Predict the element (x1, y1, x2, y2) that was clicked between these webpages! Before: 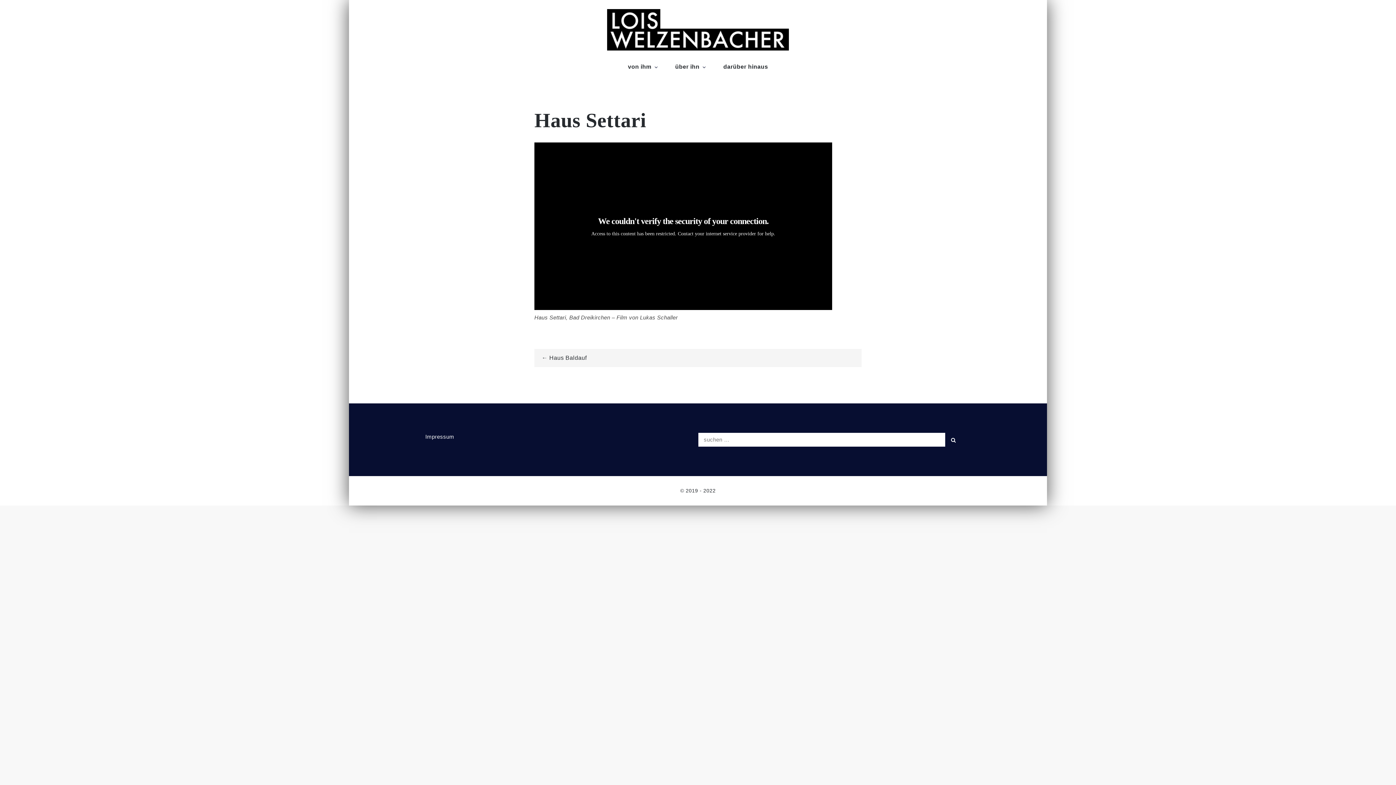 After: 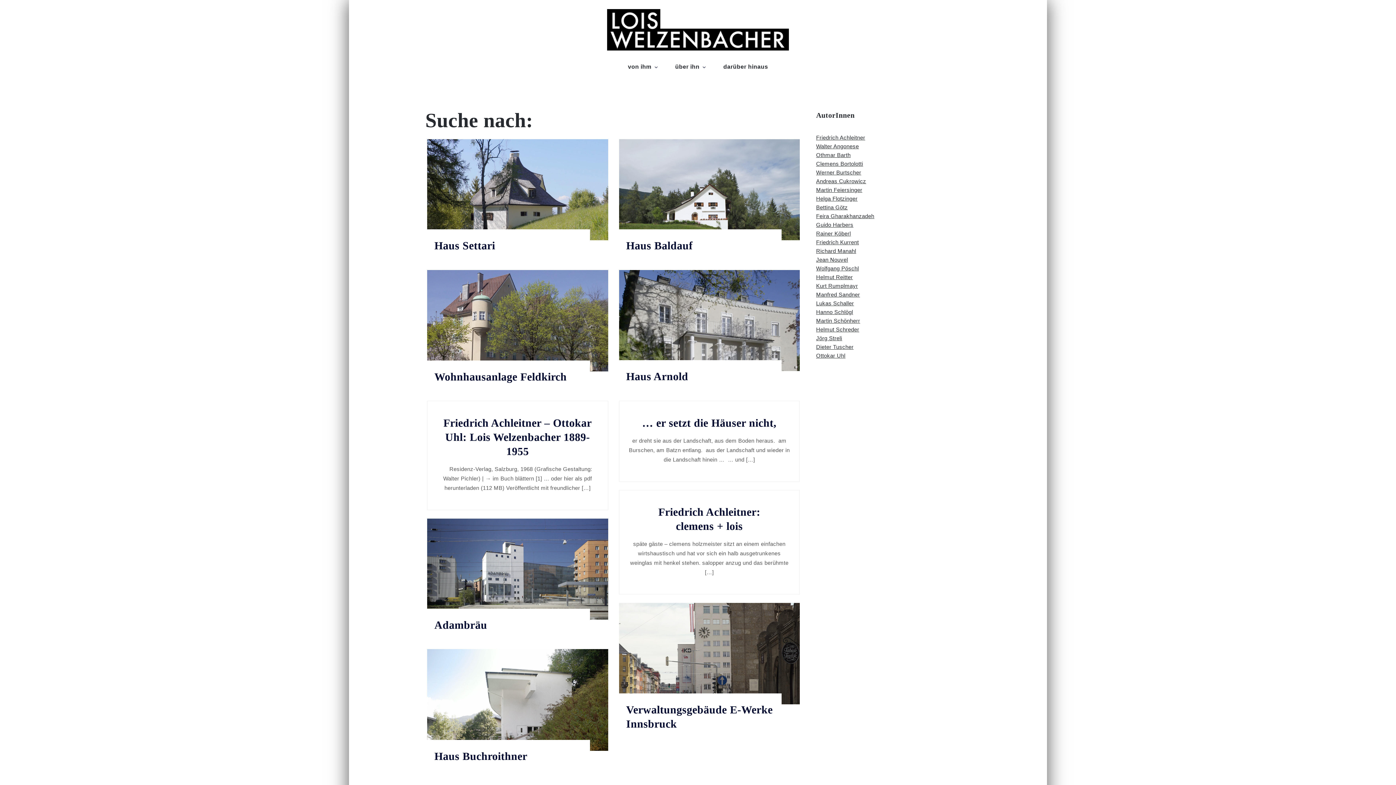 Action: bbox: (945, 432, 961, 447) label: Search